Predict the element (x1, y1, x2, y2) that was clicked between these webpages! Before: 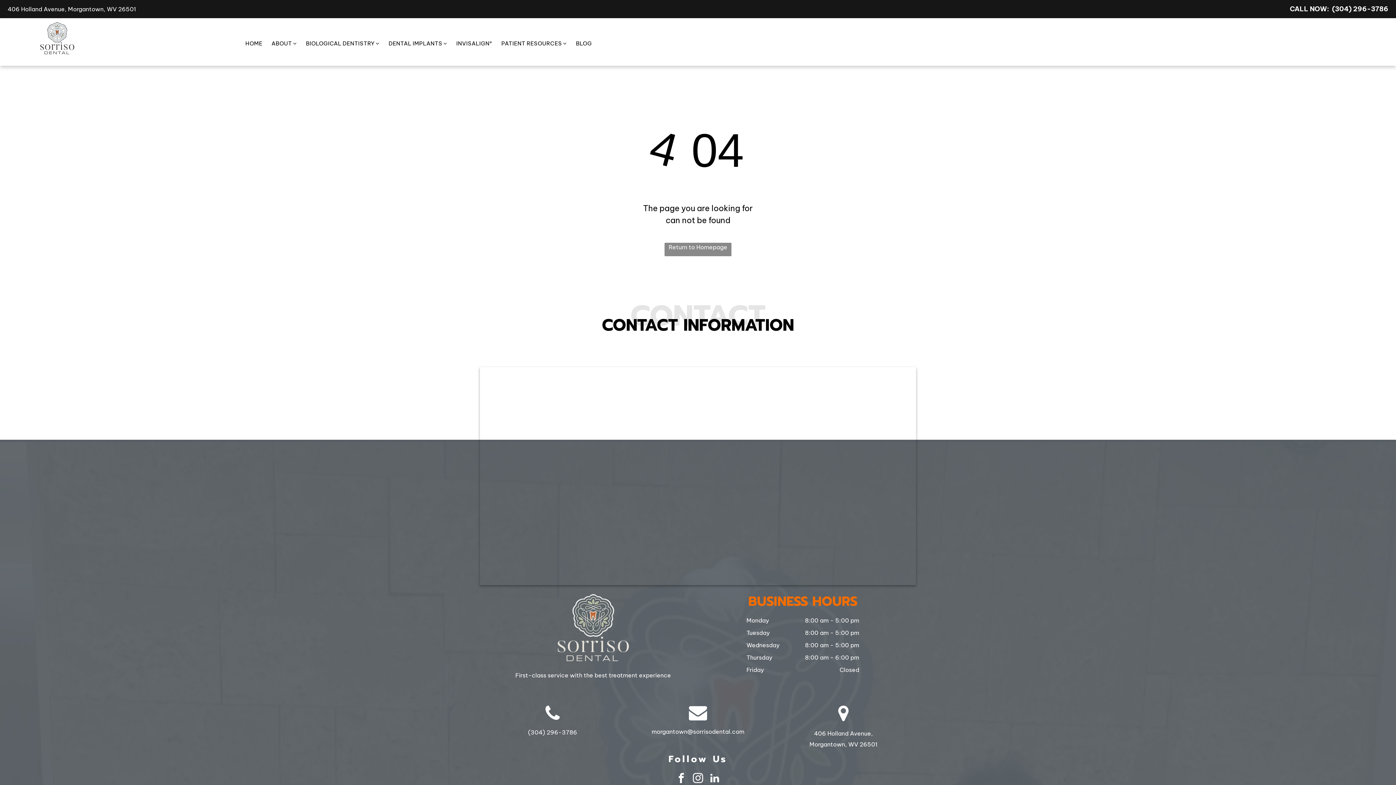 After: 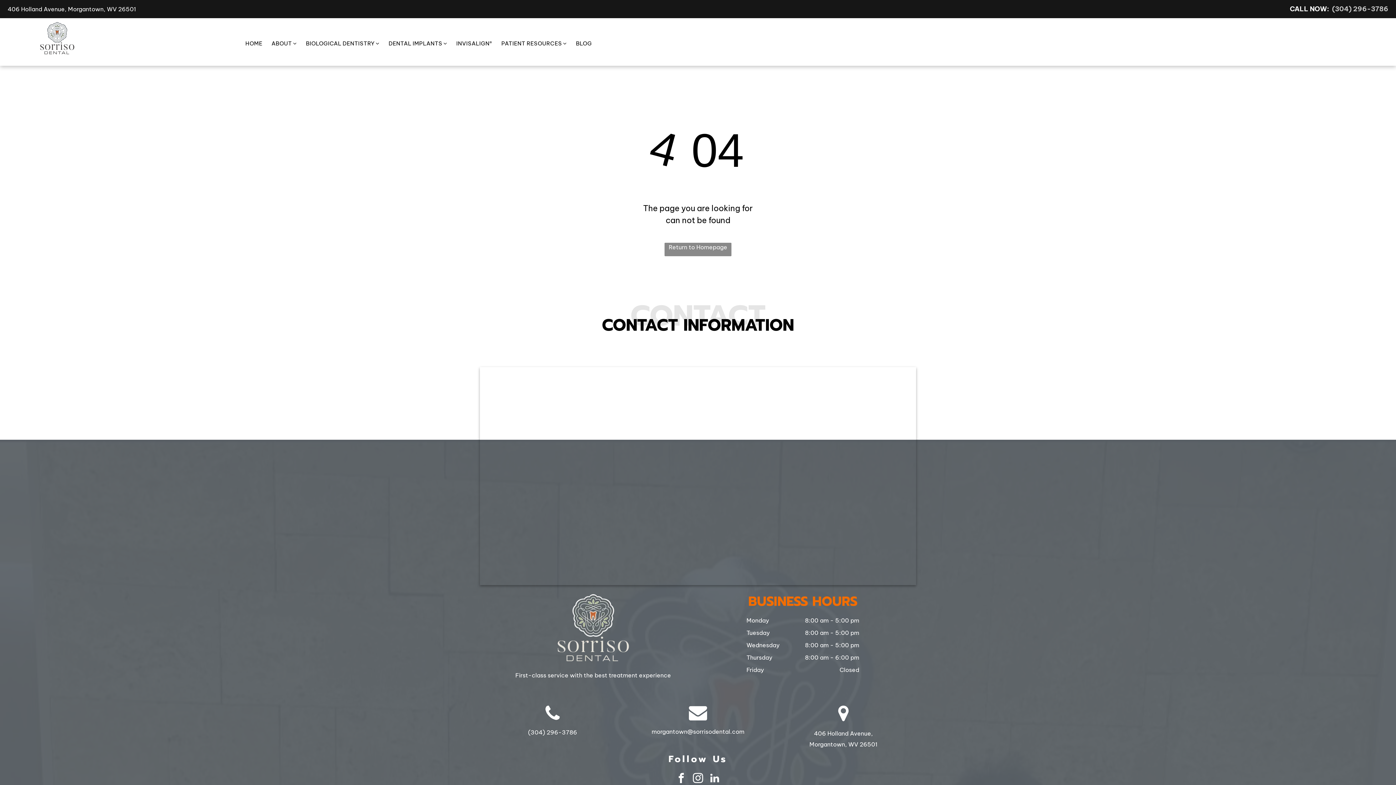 Action: bbox: (1332, 4, 1388, 13) label: (304) 296-3786